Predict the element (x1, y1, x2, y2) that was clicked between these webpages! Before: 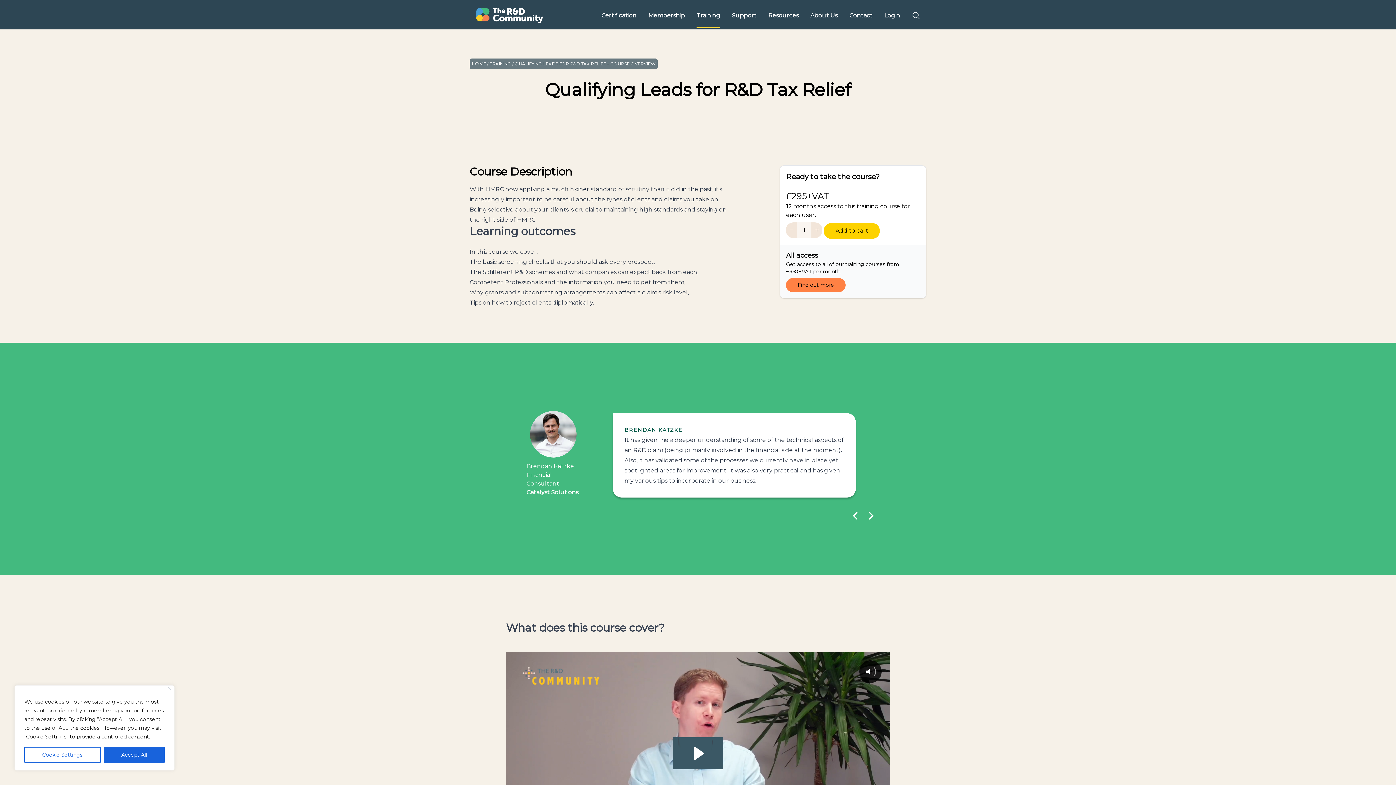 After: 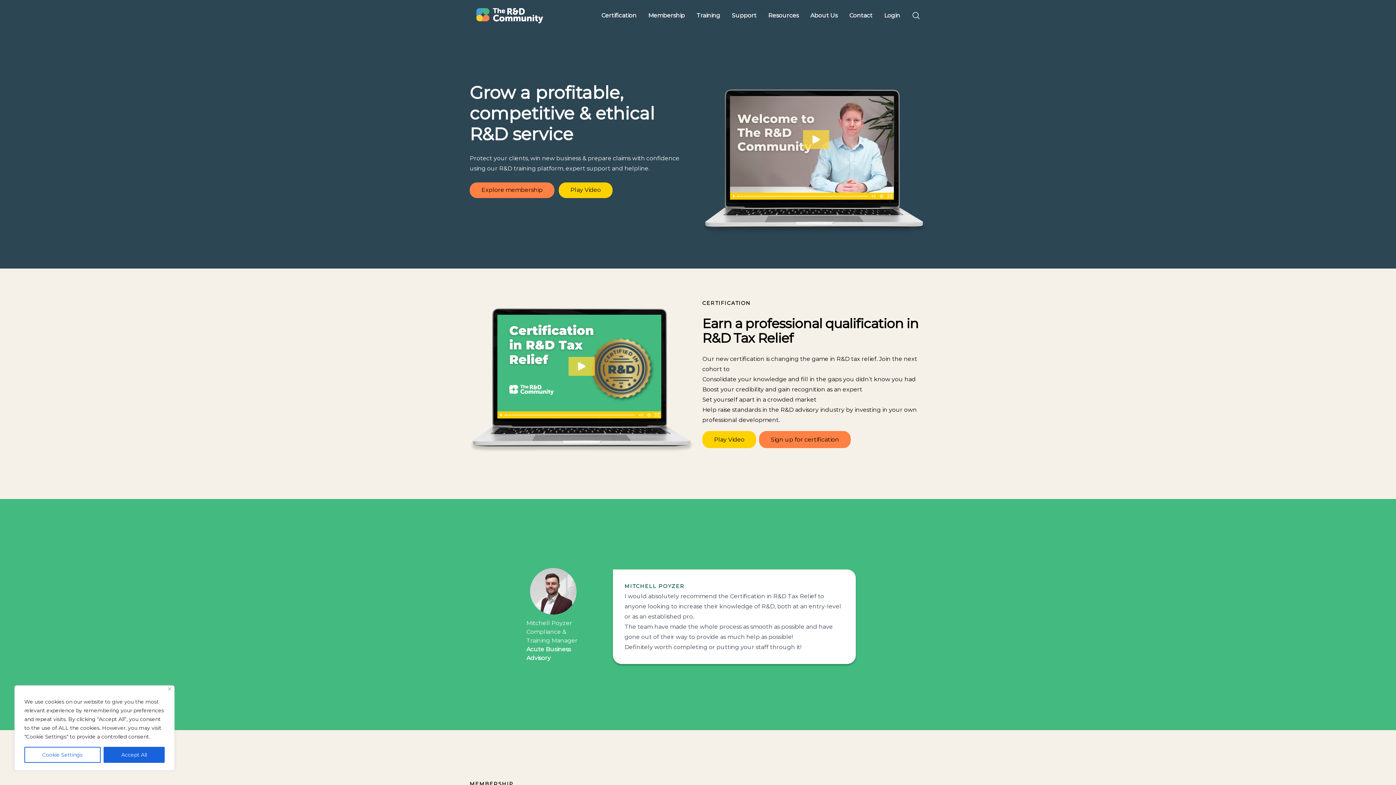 Action: bbox: (469, 1, 577, 27)